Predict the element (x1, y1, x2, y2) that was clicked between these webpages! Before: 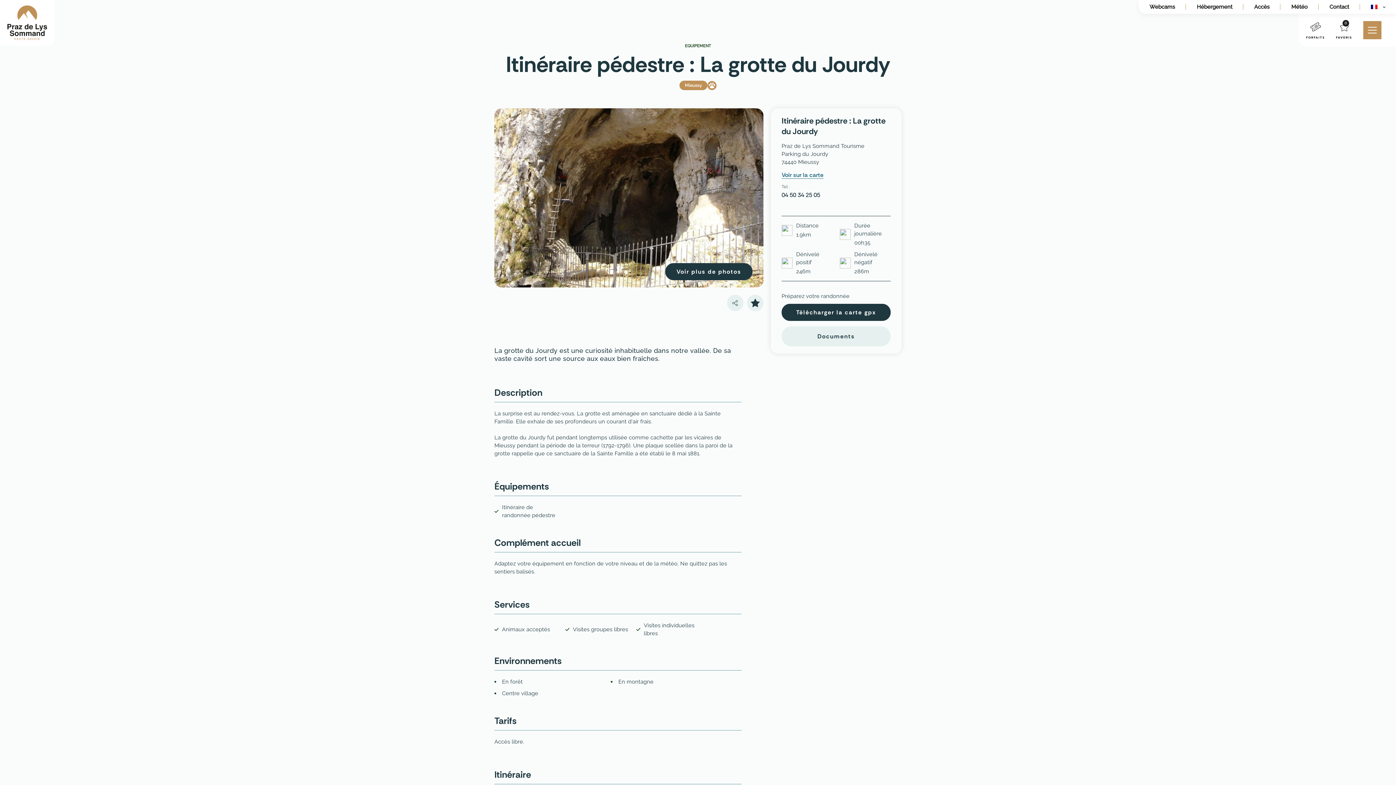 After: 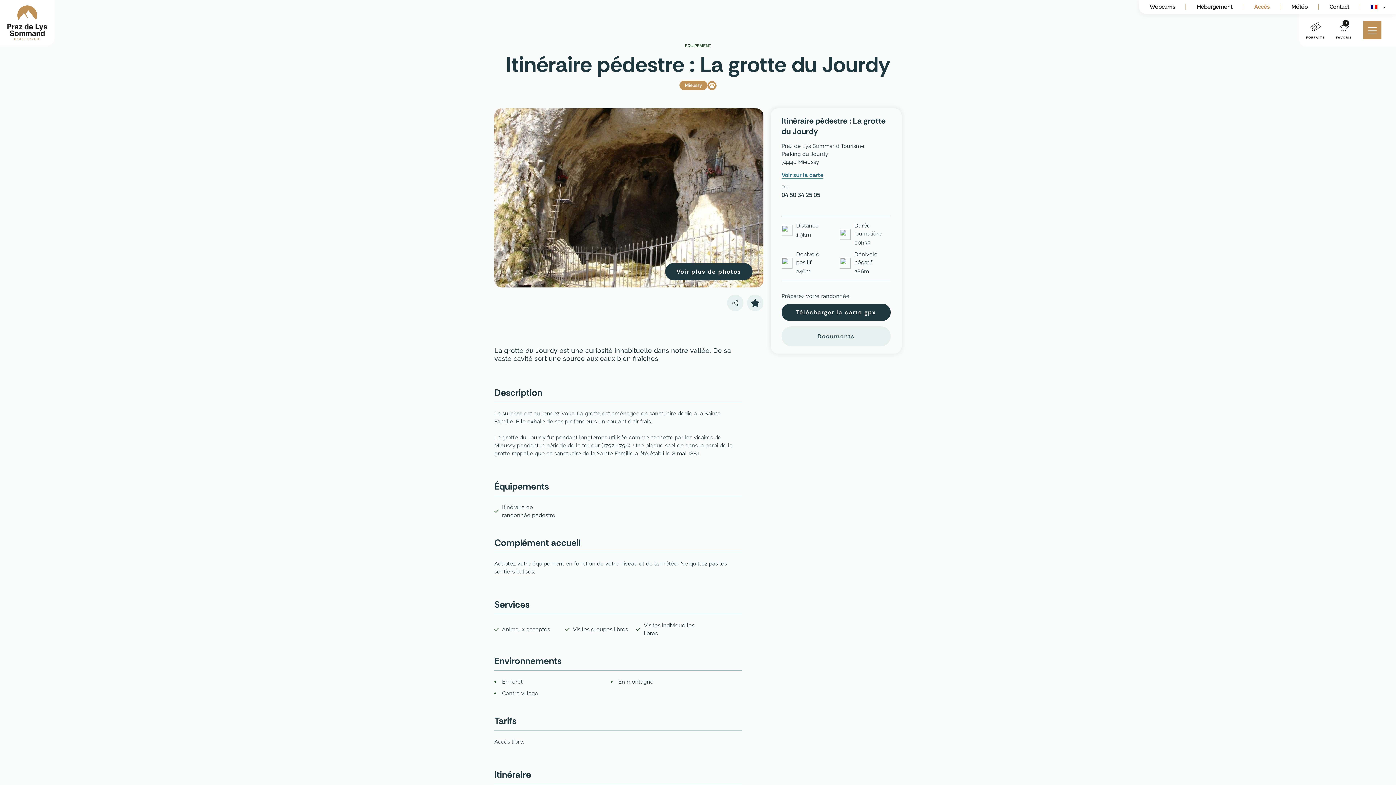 Action: label: Accès bbox: (1243, 0, 1280, 13)